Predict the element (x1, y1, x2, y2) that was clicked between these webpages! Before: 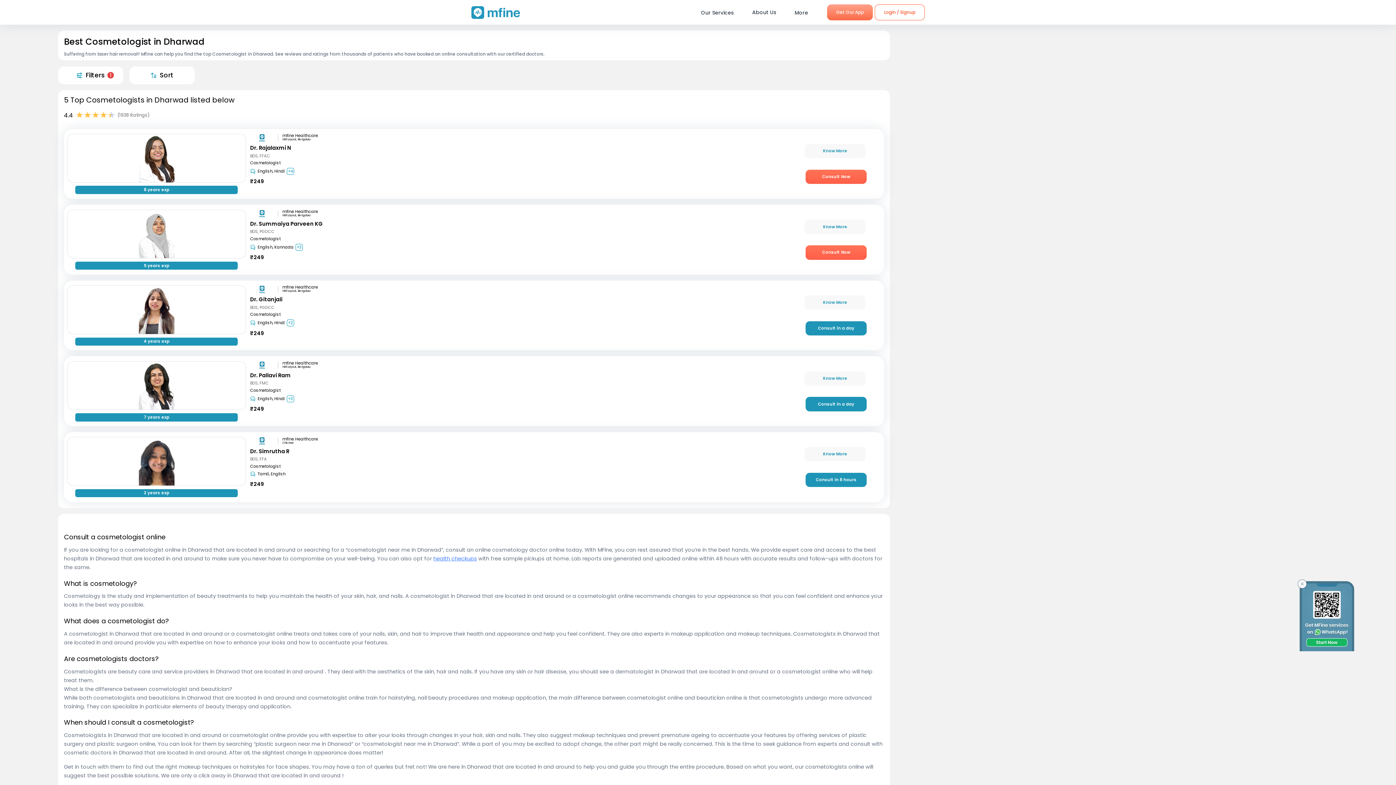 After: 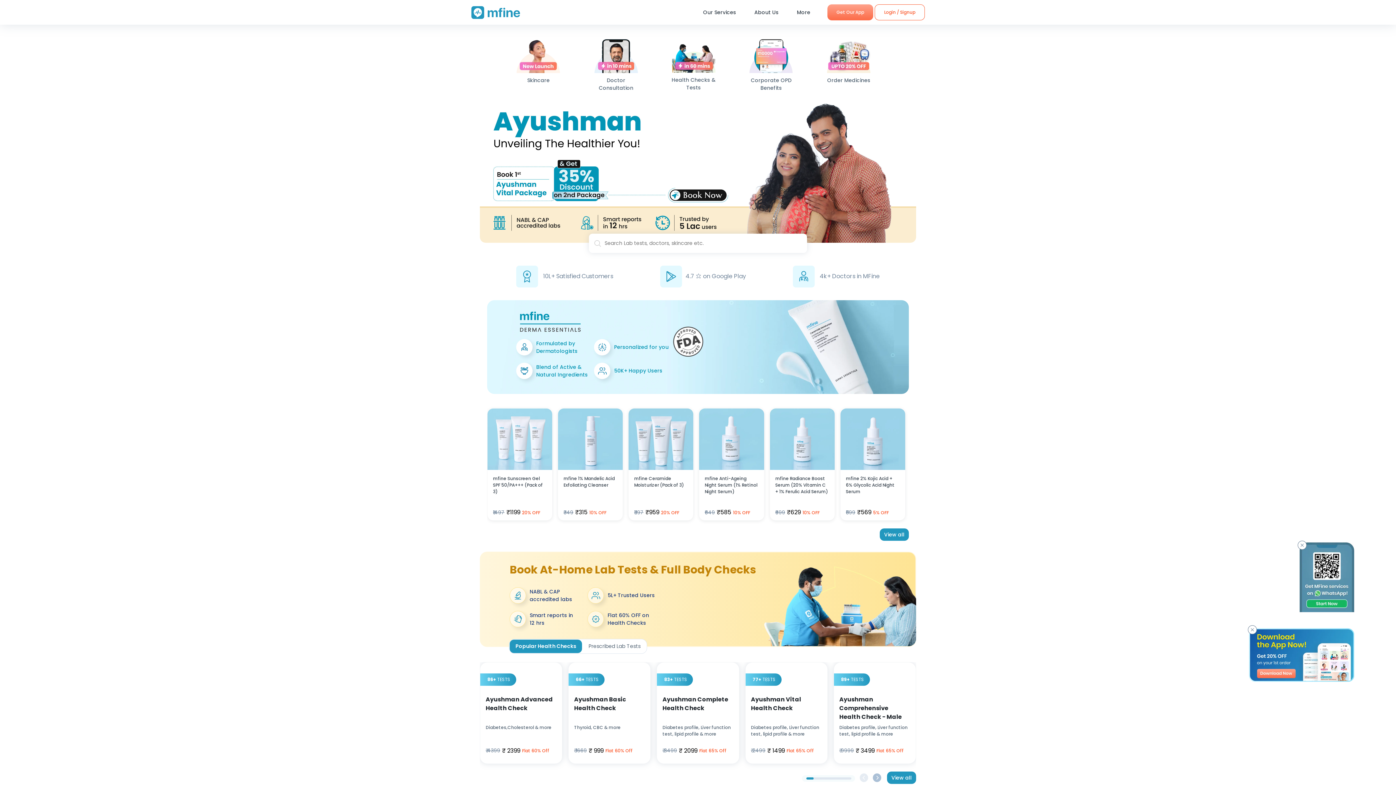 Action: bbox: (471, 6, 520, 18)